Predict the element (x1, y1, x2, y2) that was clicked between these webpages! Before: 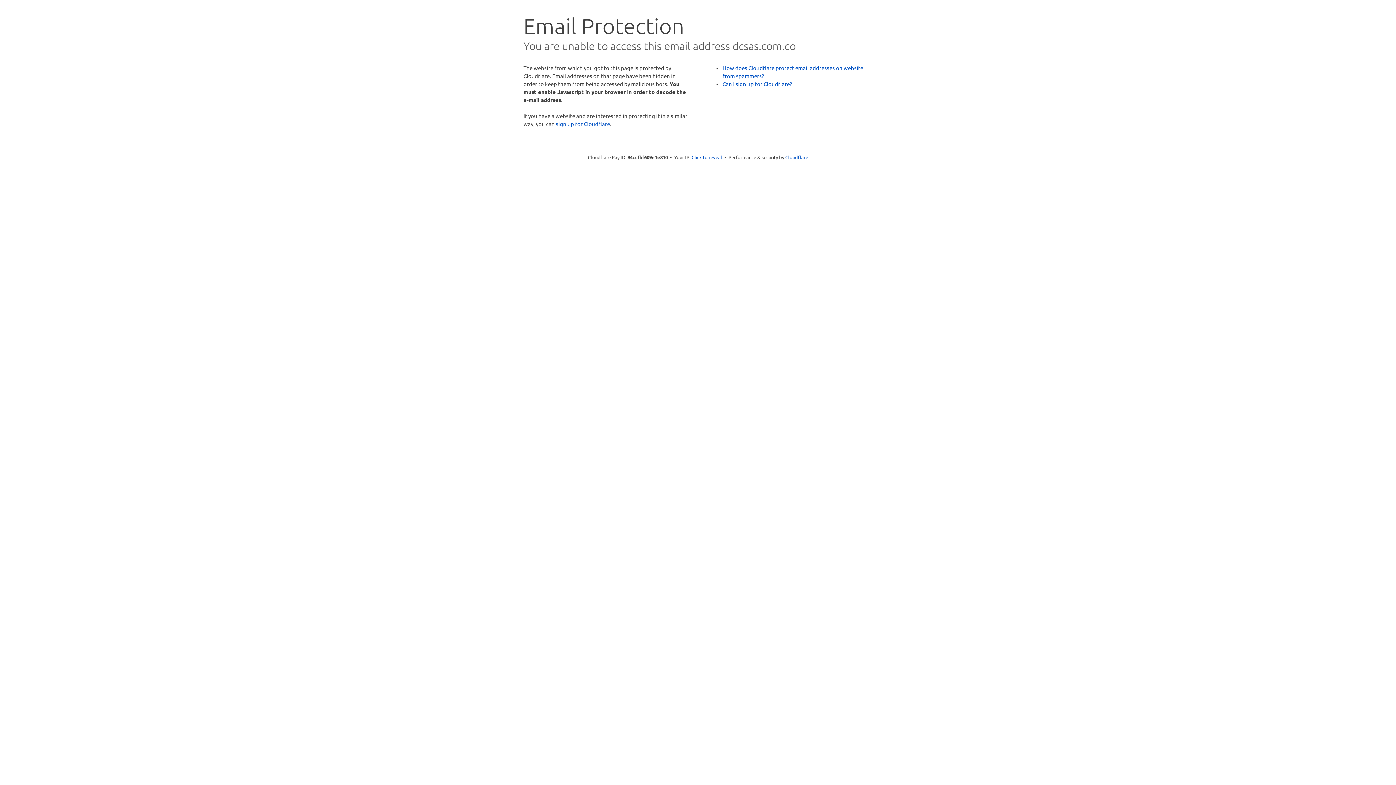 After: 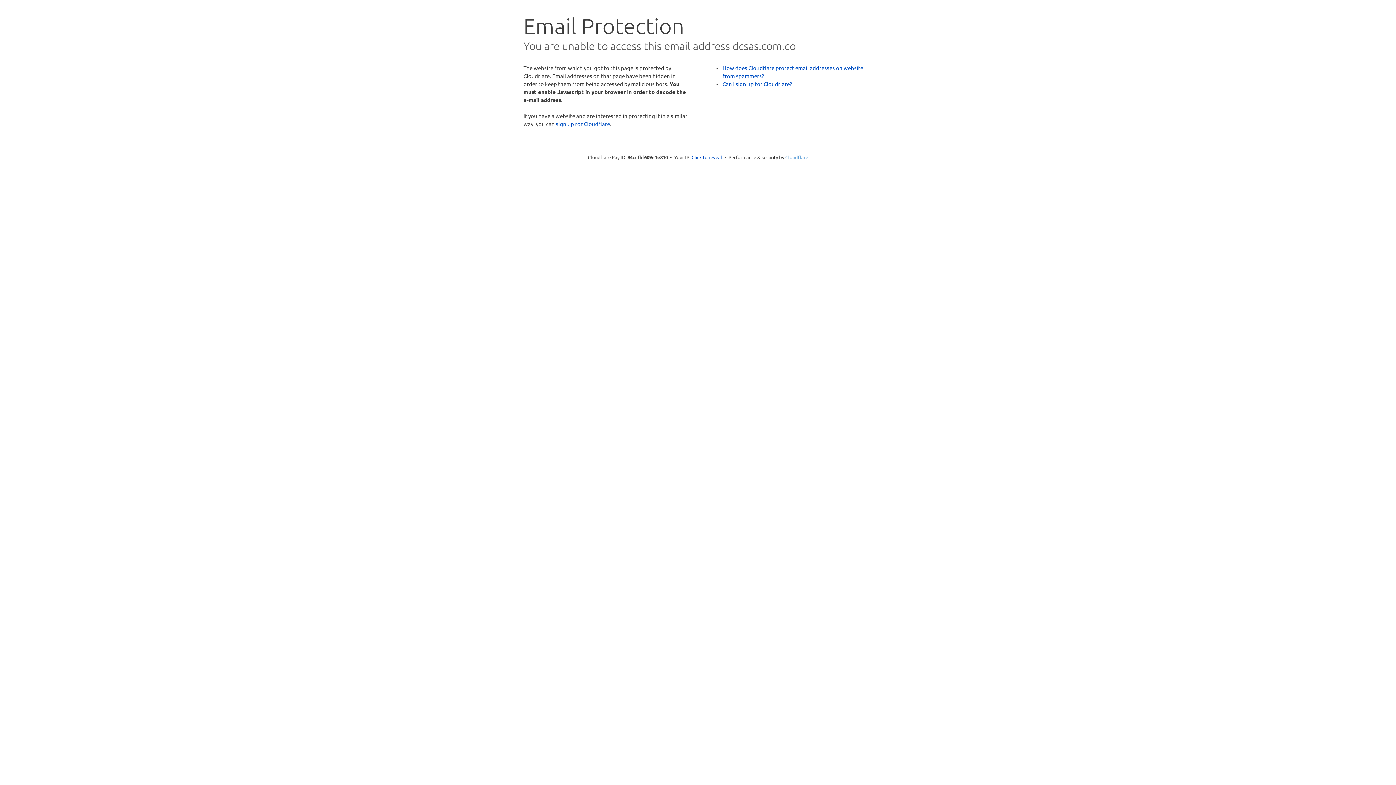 Action: label: Cloudflare bbox: (785, 154, 808, 160)